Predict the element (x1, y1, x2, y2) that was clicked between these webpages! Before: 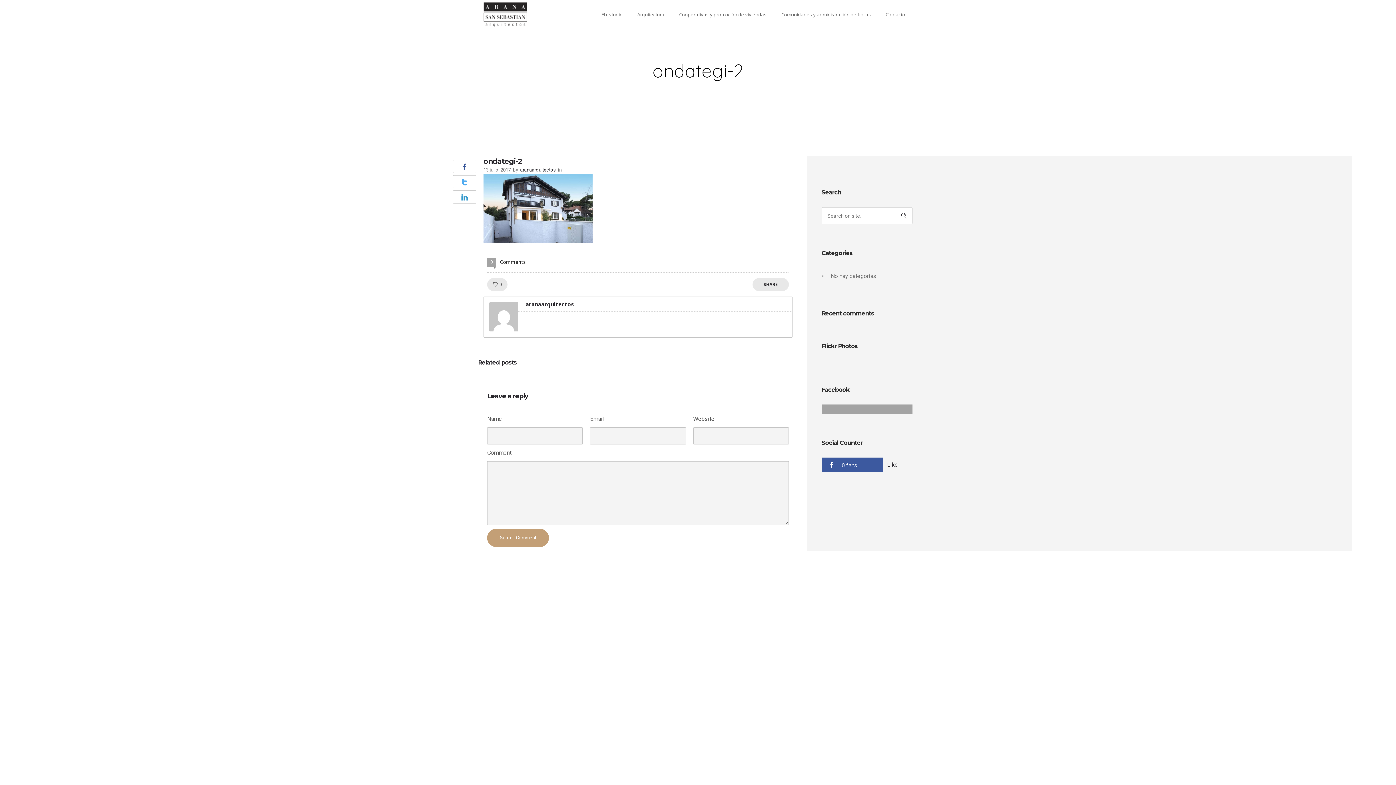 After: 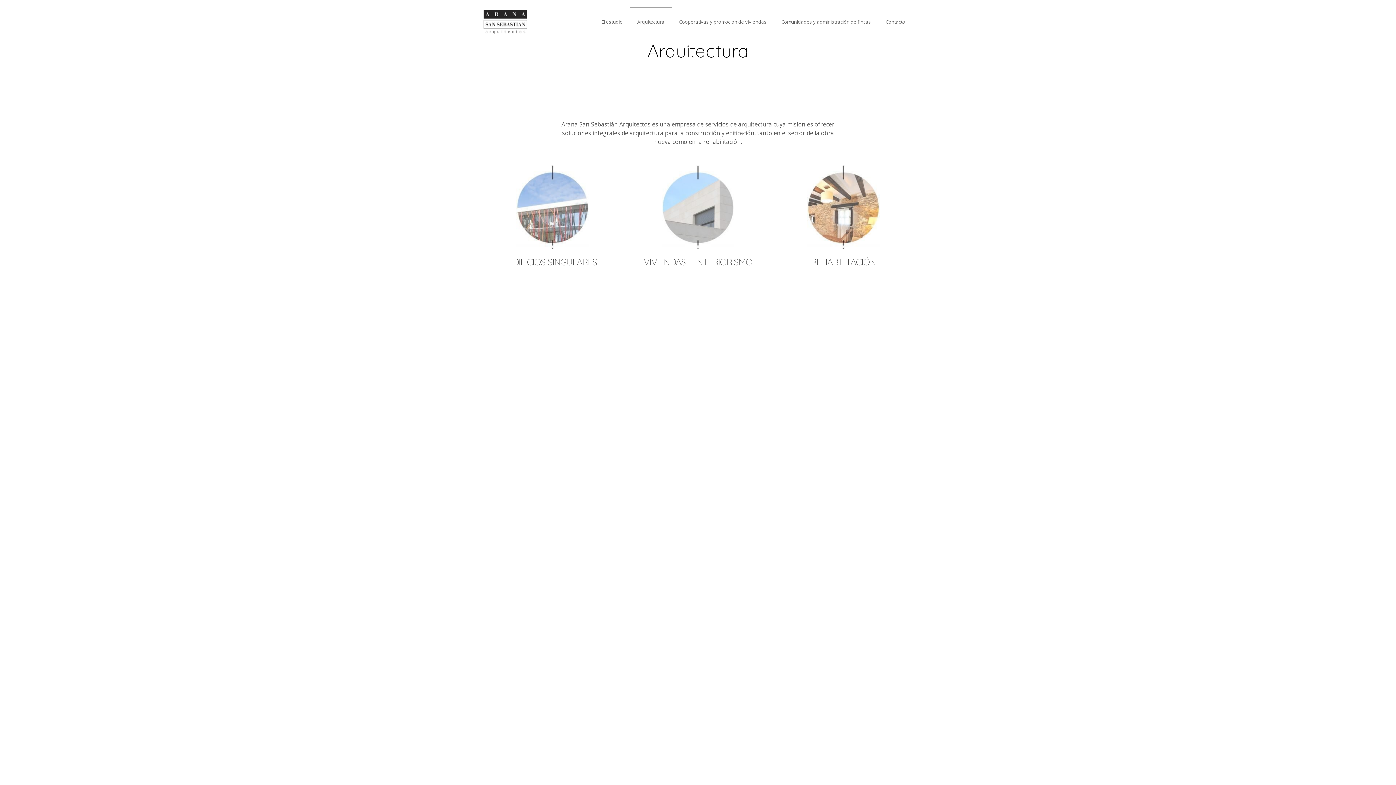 Action: label: Arquitectura bbox: (630, 7, 672, 21)